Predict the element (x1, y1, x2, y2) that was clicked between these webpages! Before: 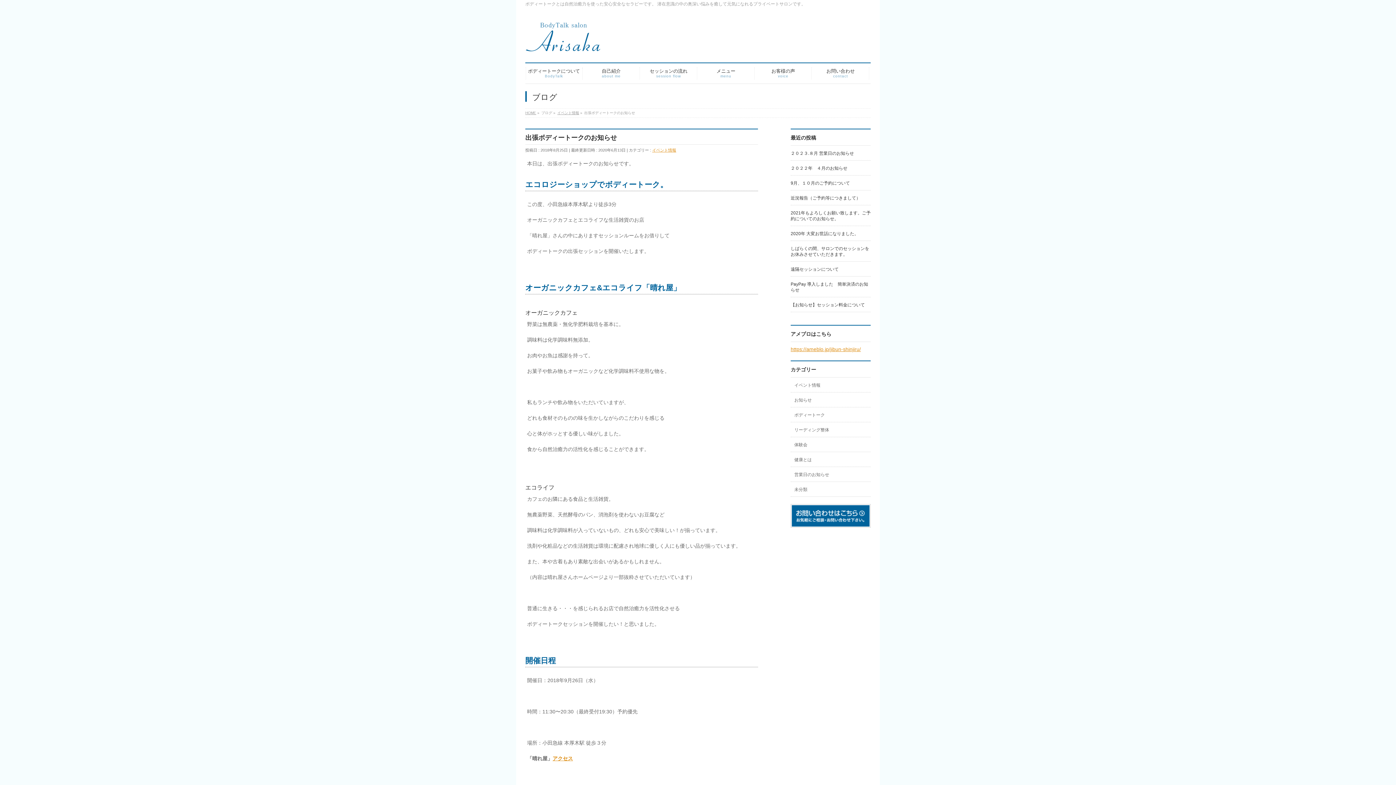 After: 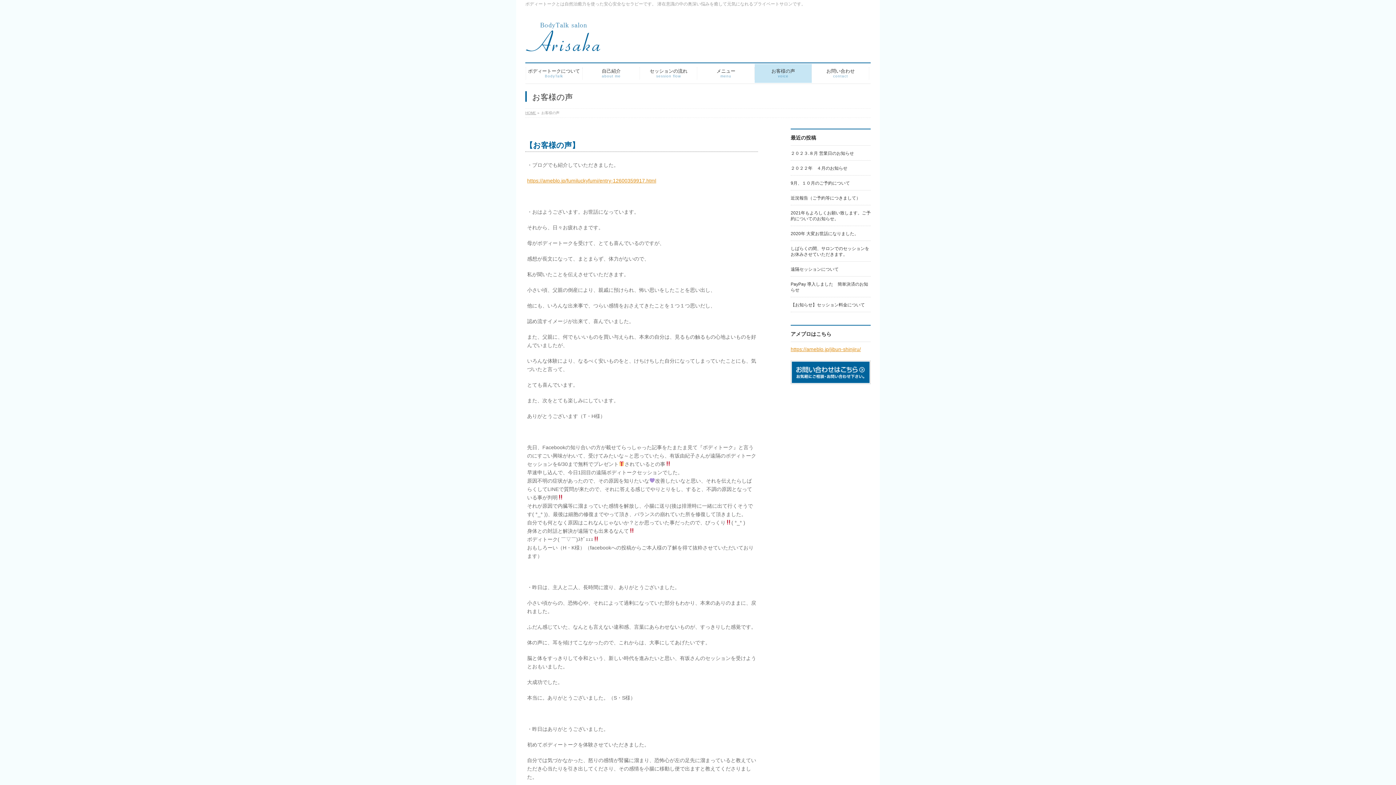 Action: label: お客様の声
voice bbox: (754, 63, 812, 82)